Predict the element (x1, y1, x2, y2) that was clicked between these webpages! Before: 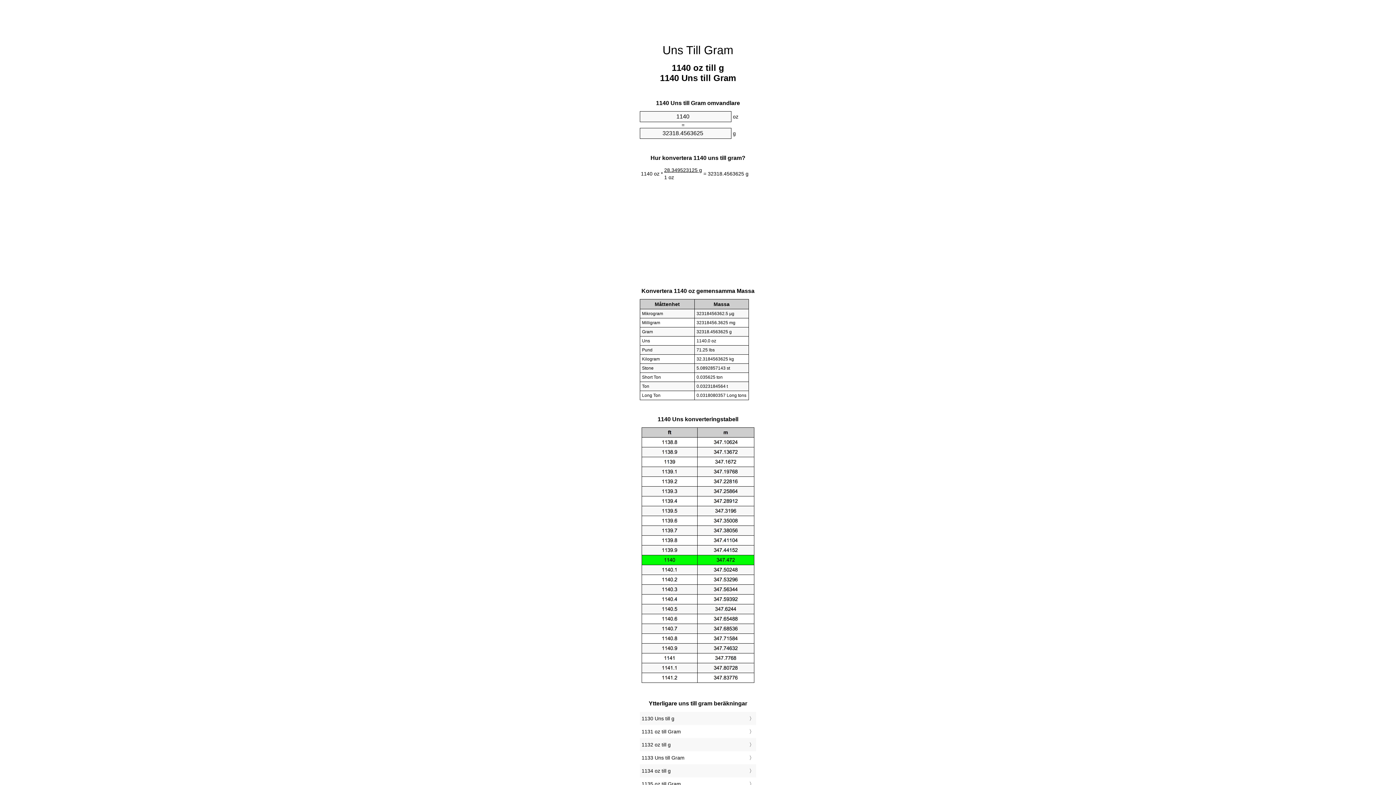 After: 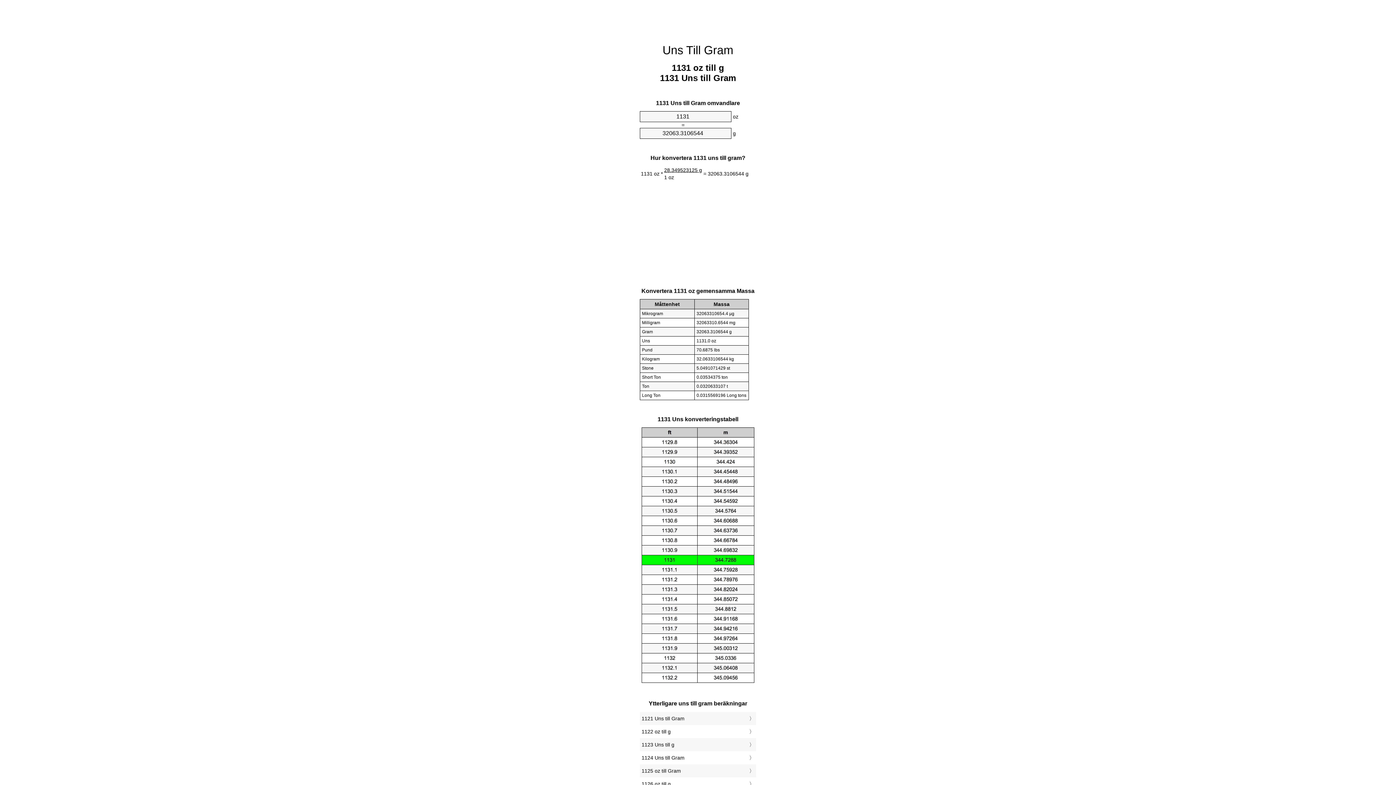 Action: bbox: (641, 727, 754, 736) label: 1131 oz till Gram